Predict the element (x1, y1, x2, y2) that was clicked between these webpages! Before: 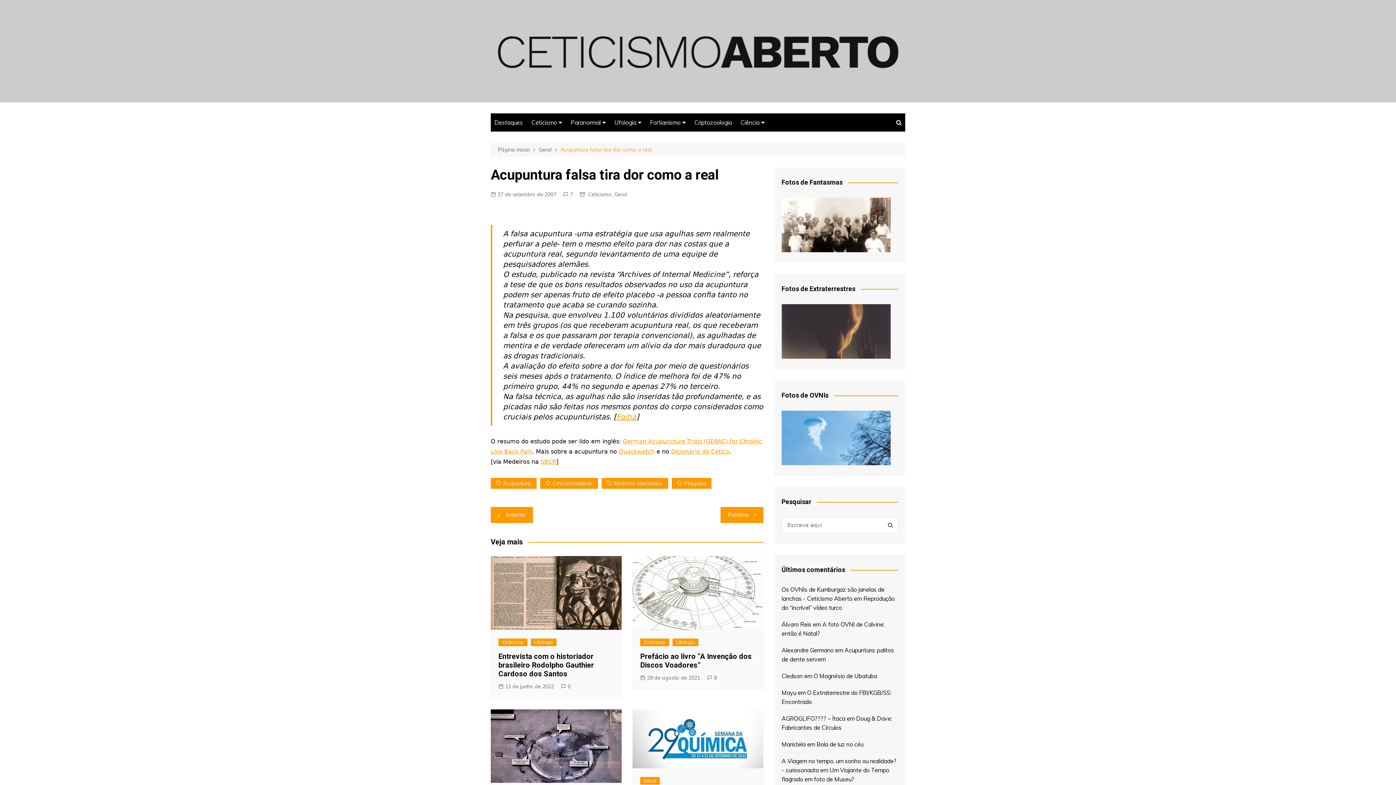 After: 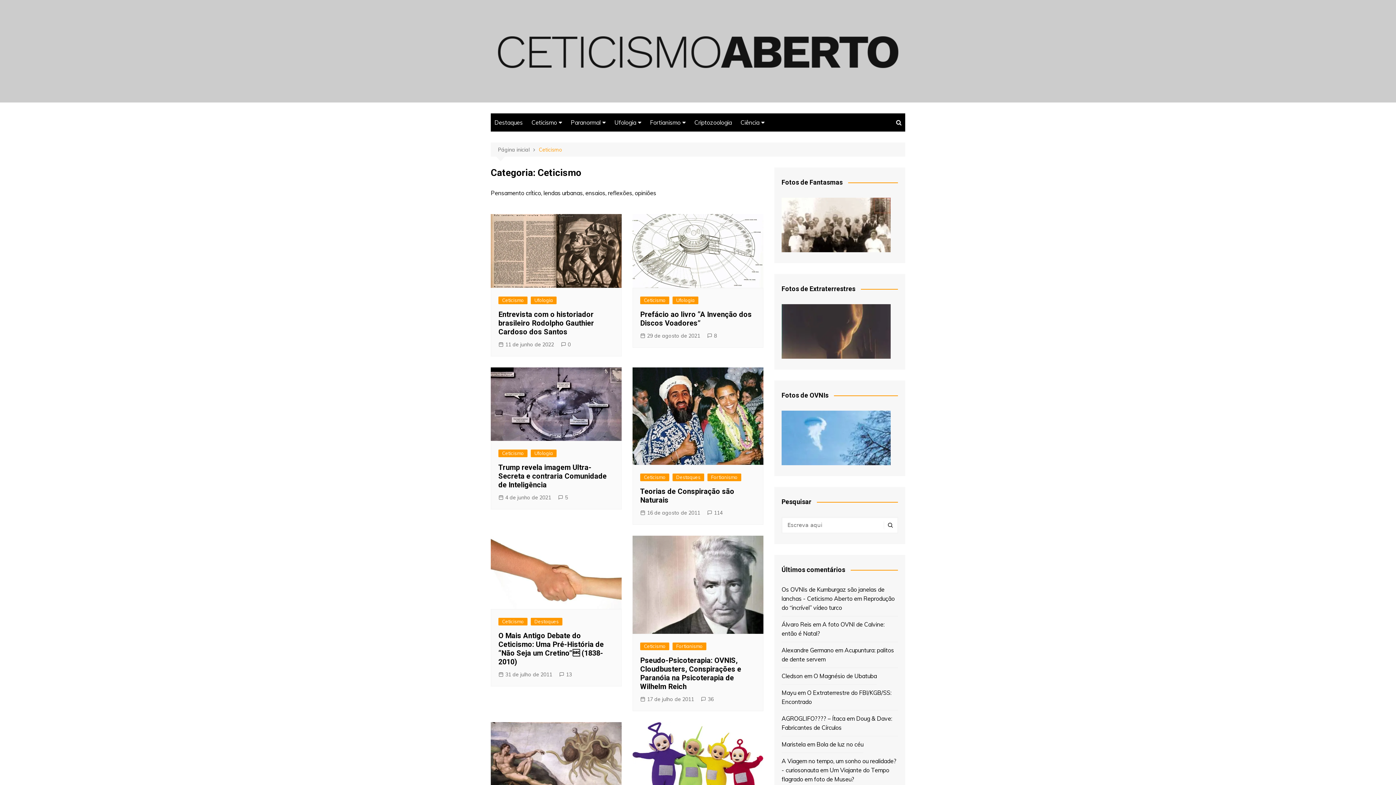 Action: bbox: (588, 190, 612, 198) label: Ceticismo